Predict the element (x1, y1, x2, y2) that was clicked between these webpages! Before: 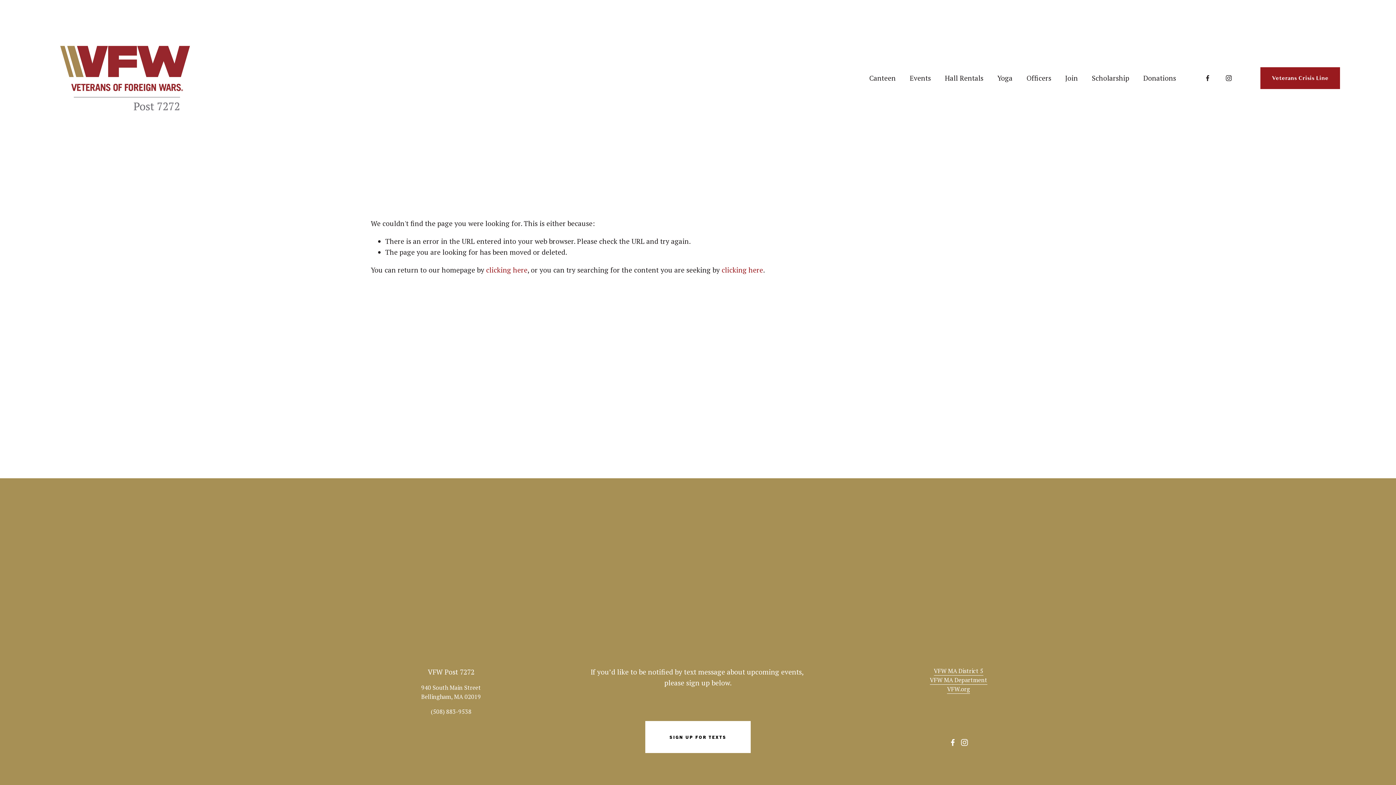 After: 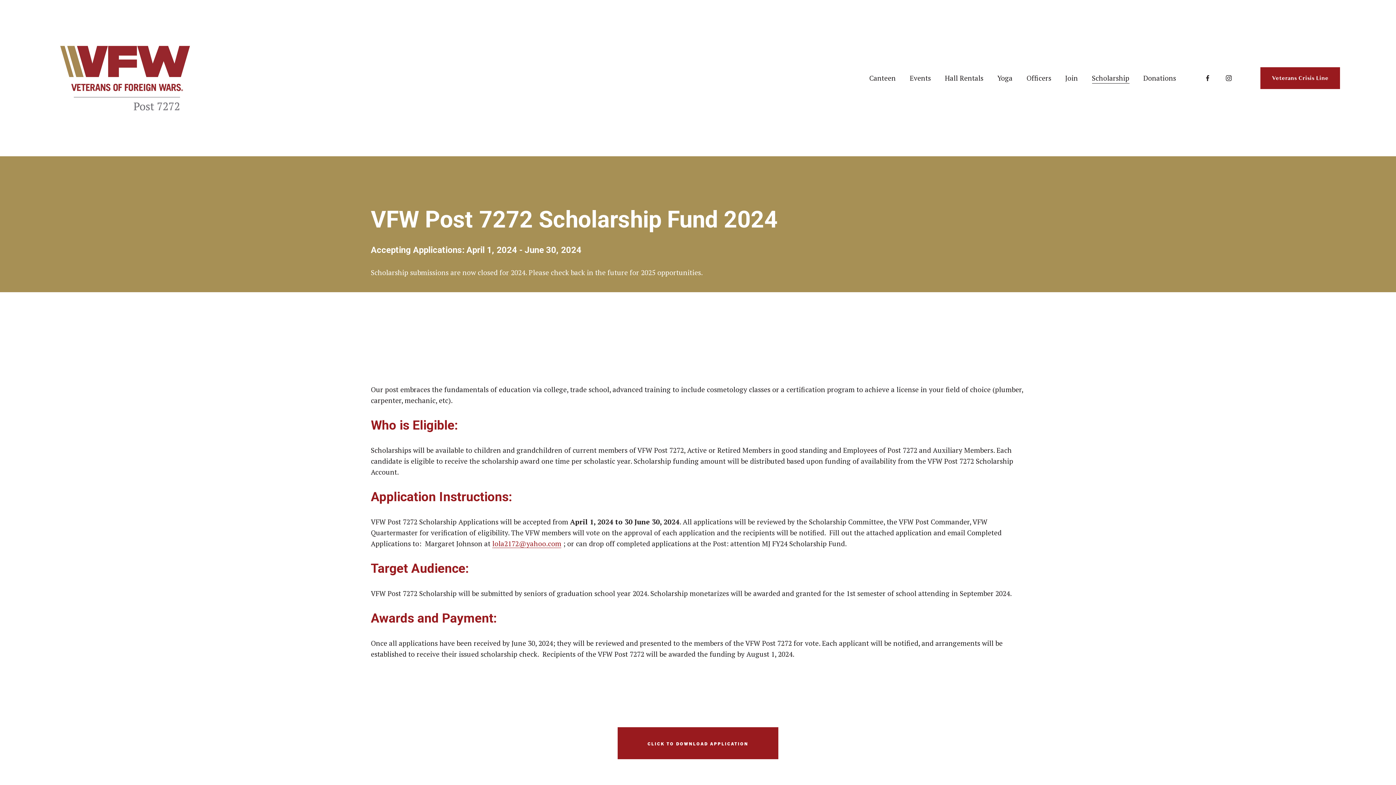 Action: bbox: (1092, 72, 1129, 84) label: Scholarship